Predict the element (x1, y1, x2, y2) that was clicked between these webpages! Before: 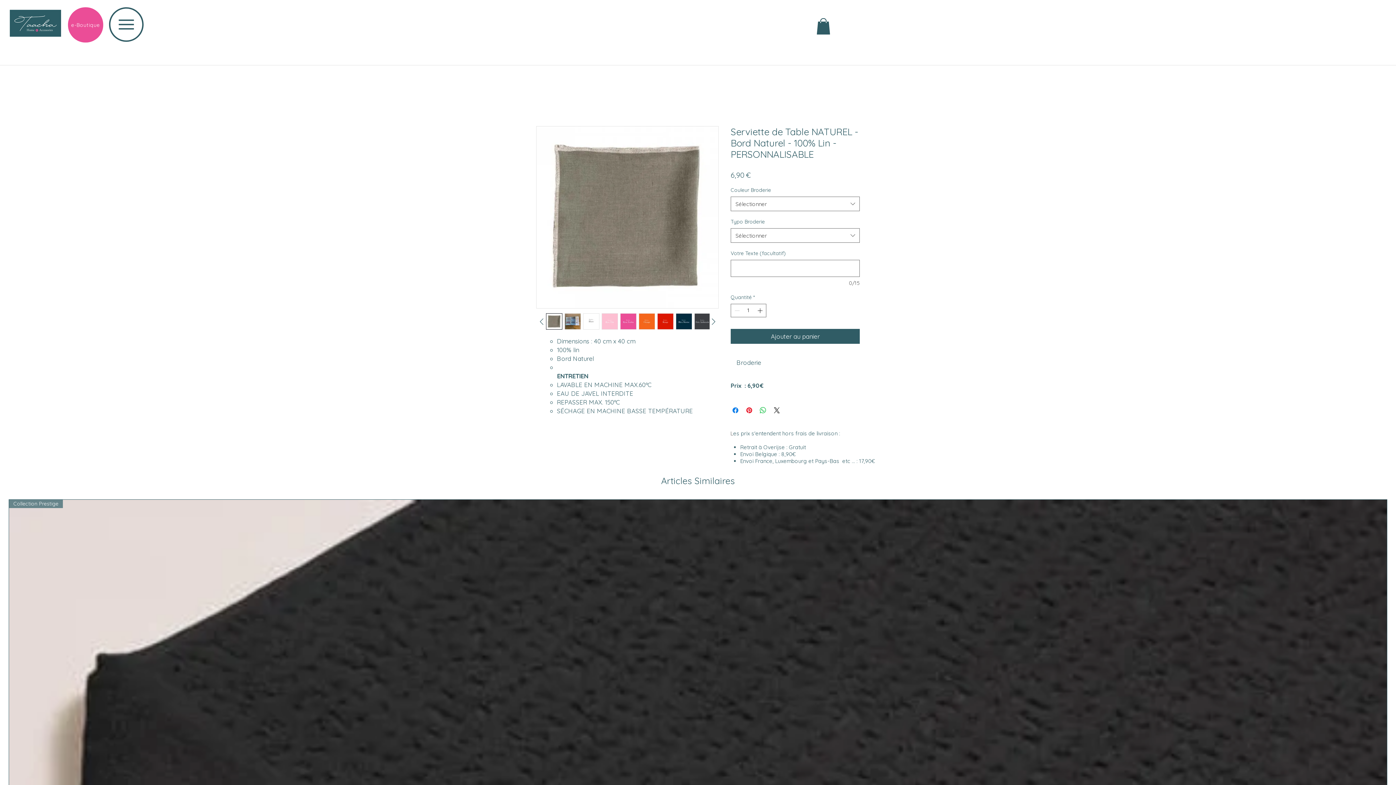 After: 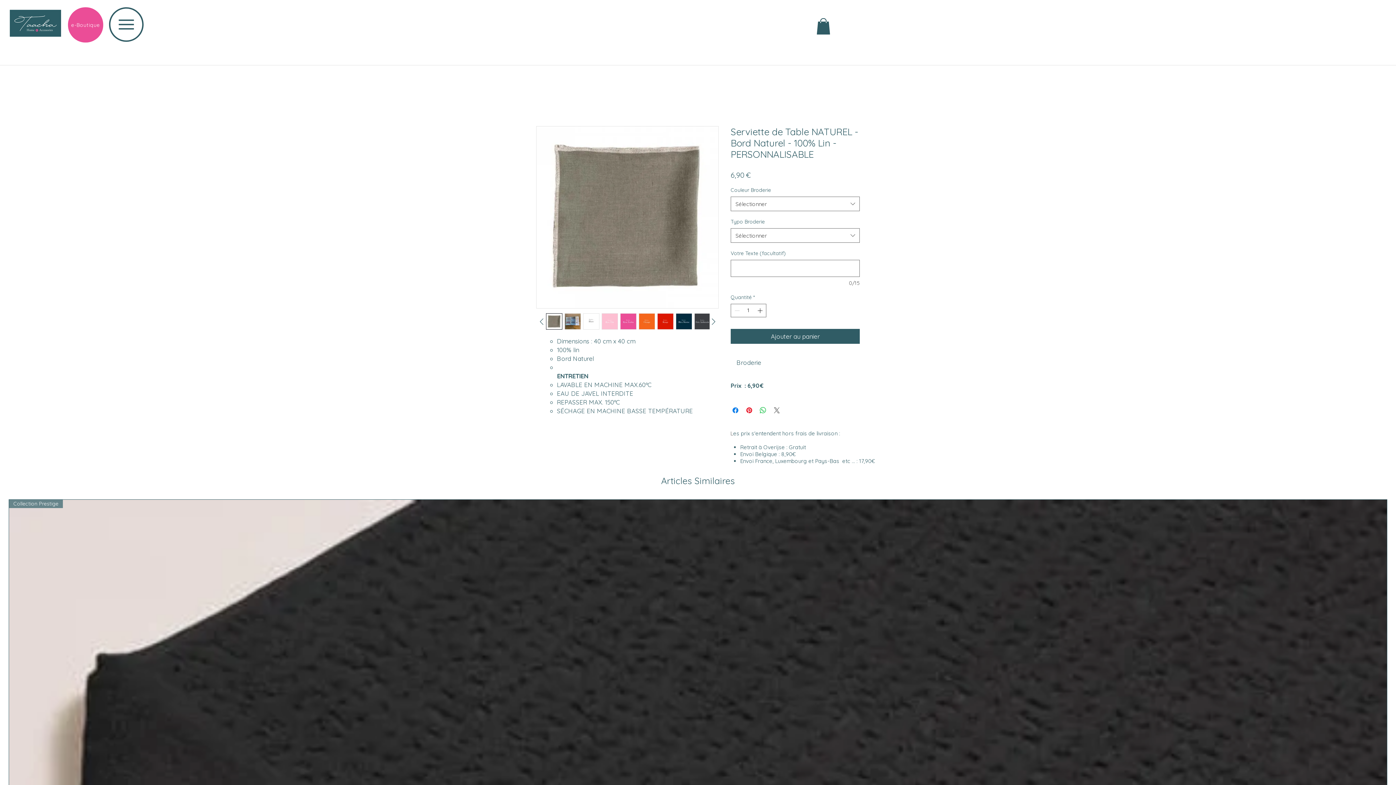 Action: label: Share on X bbox: (772, 406, 781, 414)